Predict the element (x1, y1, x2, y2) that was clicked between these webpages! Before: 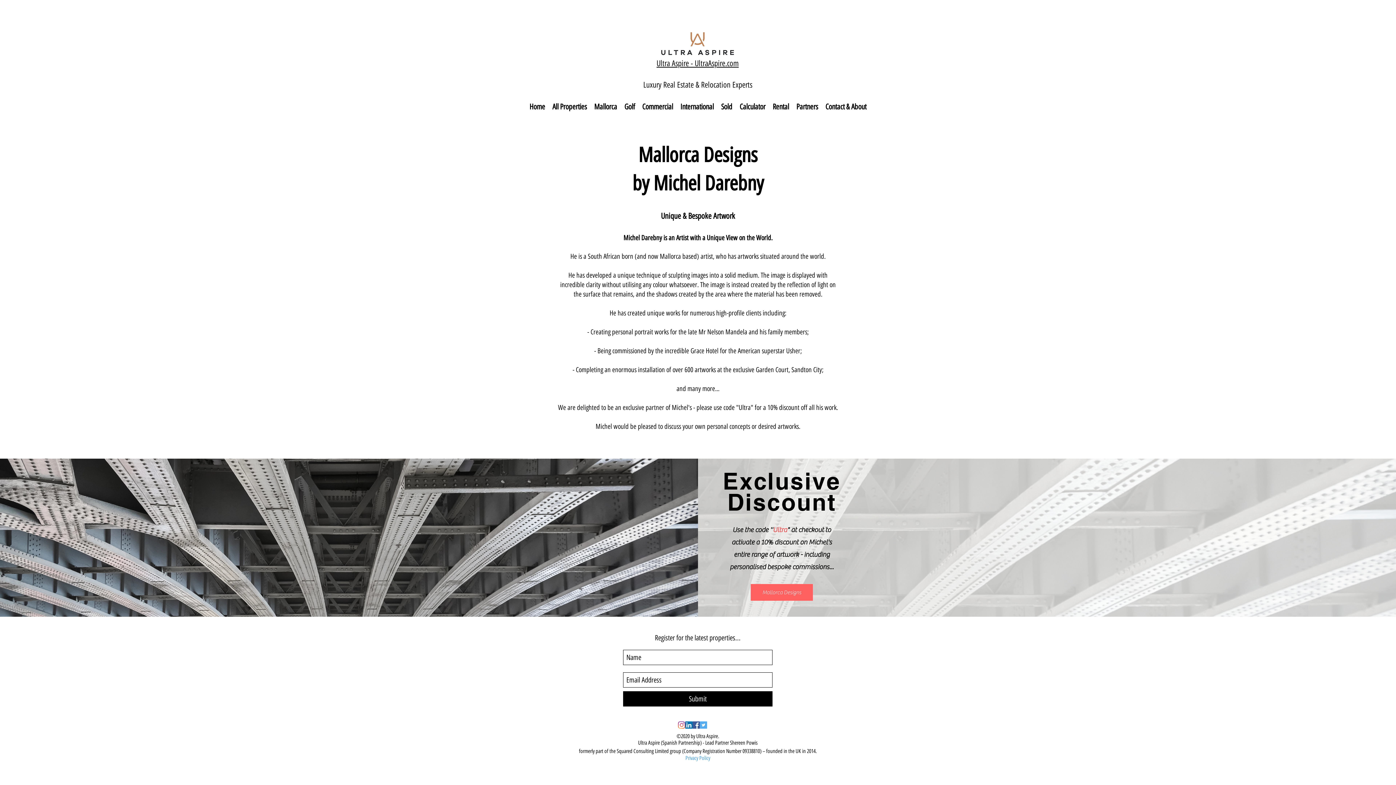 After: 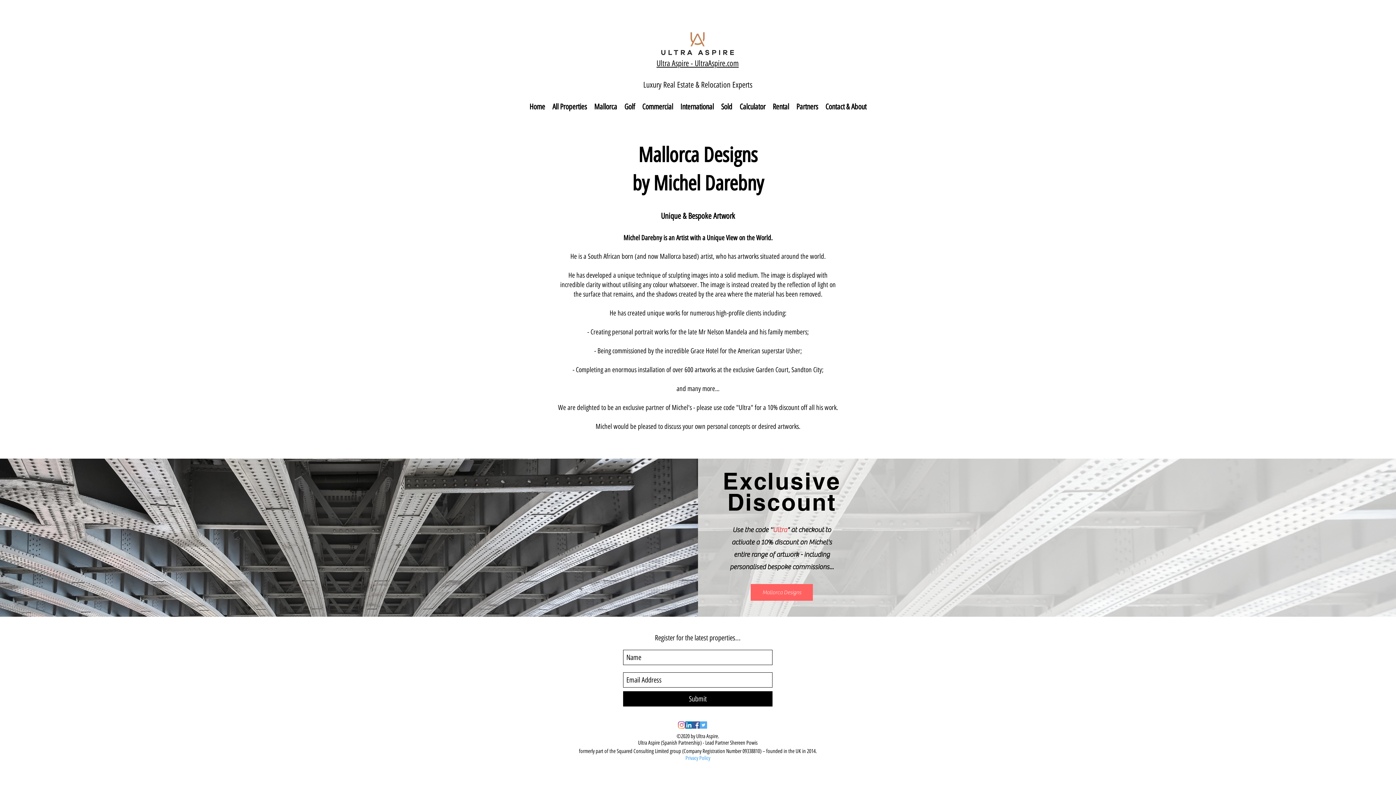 Action: bbox: (685, 721, 692, 729) label: LinkedIn